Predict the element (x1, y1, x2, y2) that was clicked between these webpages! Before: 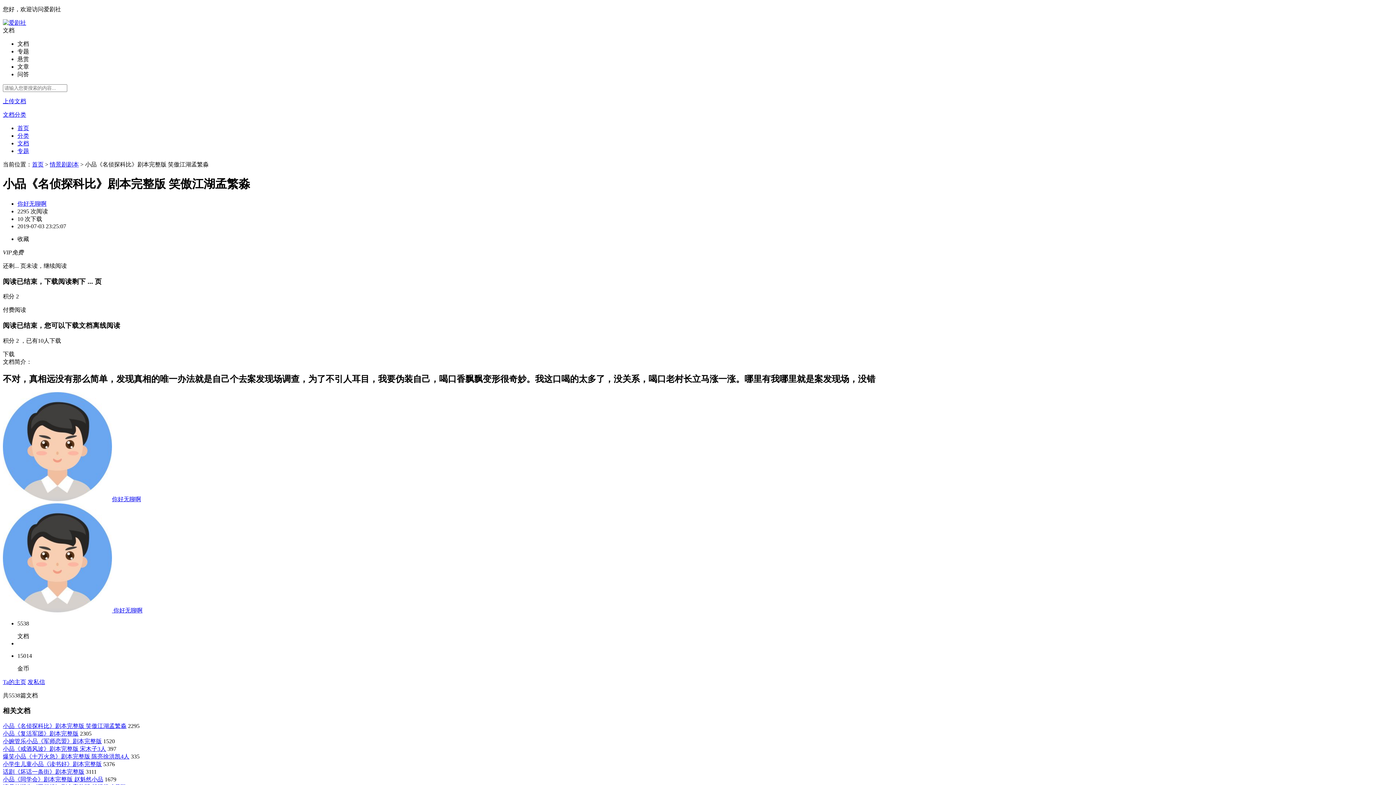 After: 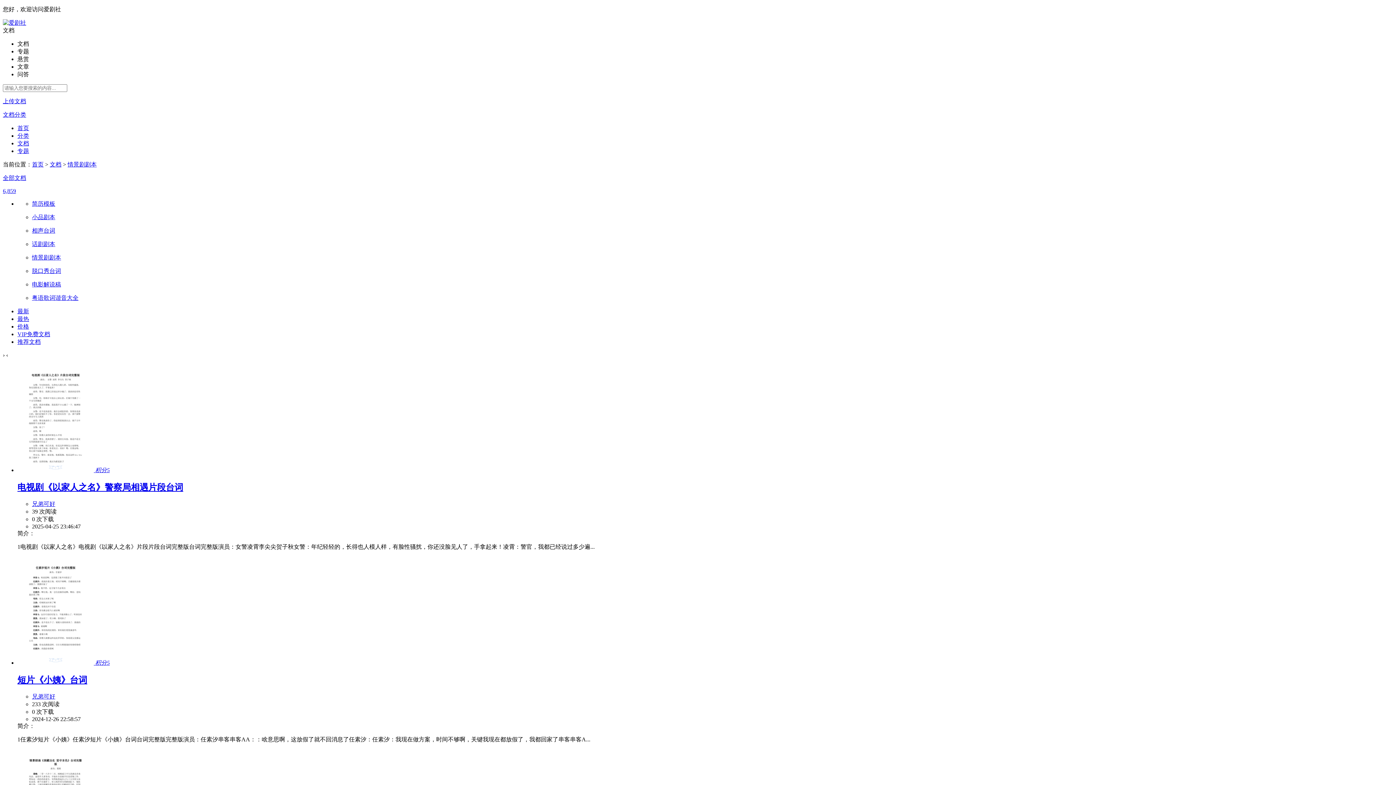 Action: bbox: (49, 161, 78, 167) label: 情景剧剧本